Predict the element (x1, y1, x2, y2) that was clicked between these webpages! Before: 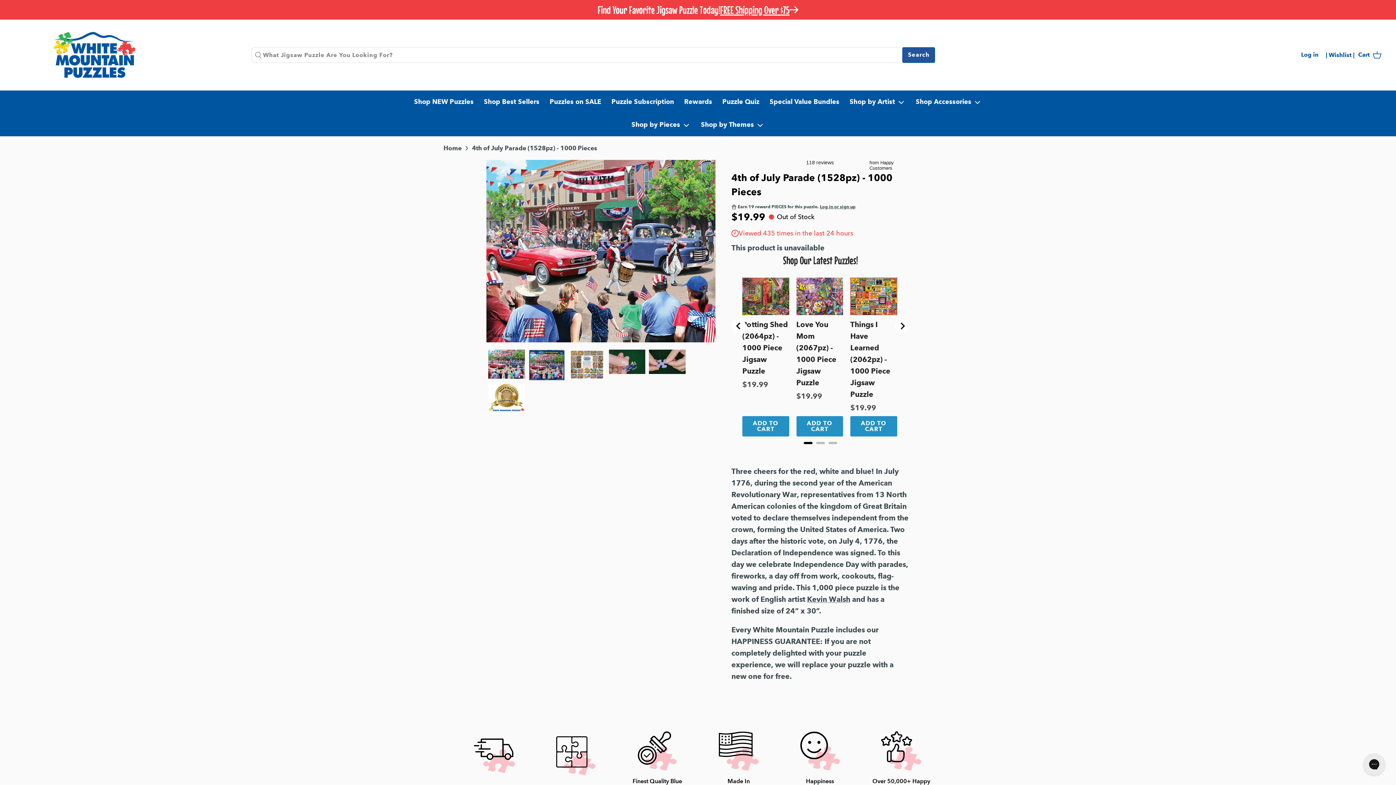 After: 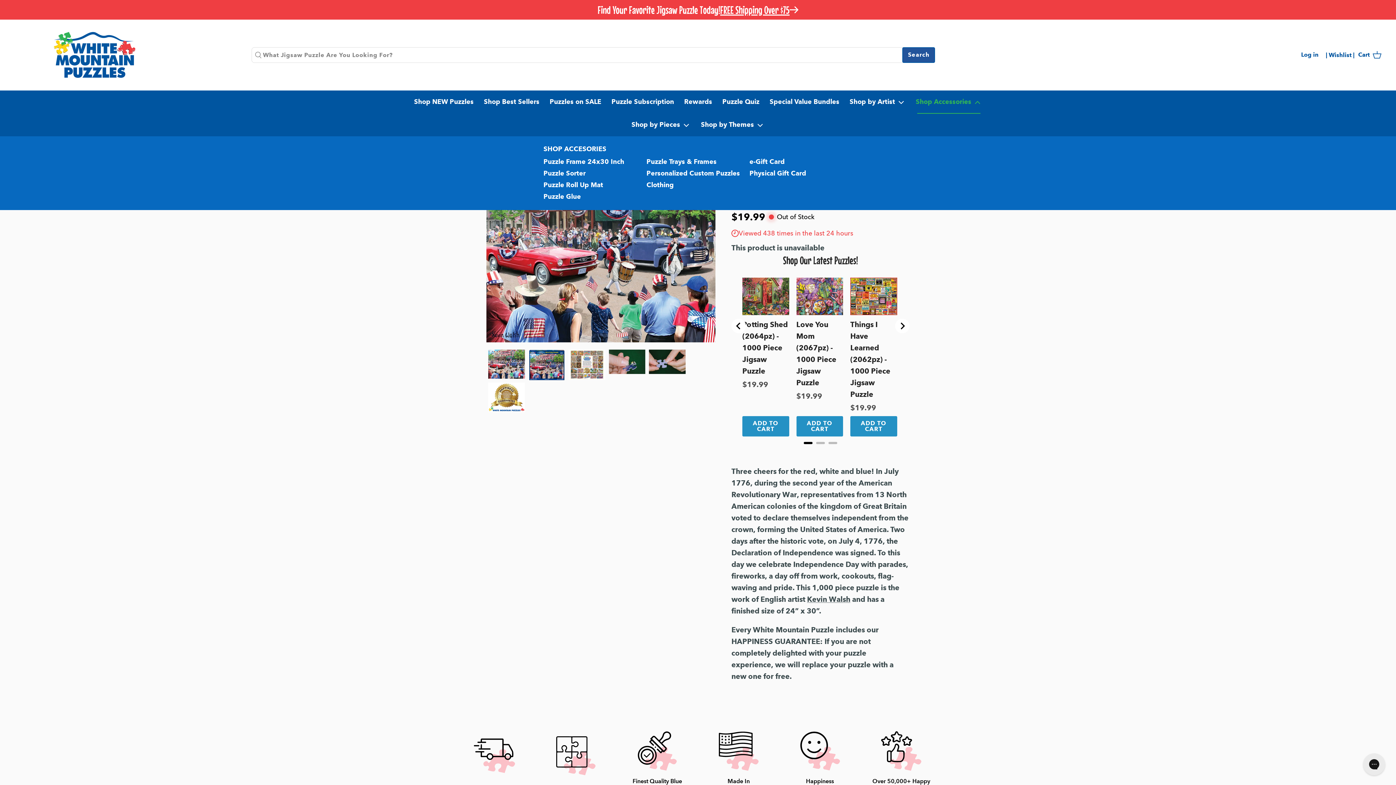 Action: label: Shop Accessories  bbox: (910, 90, 987, 113)